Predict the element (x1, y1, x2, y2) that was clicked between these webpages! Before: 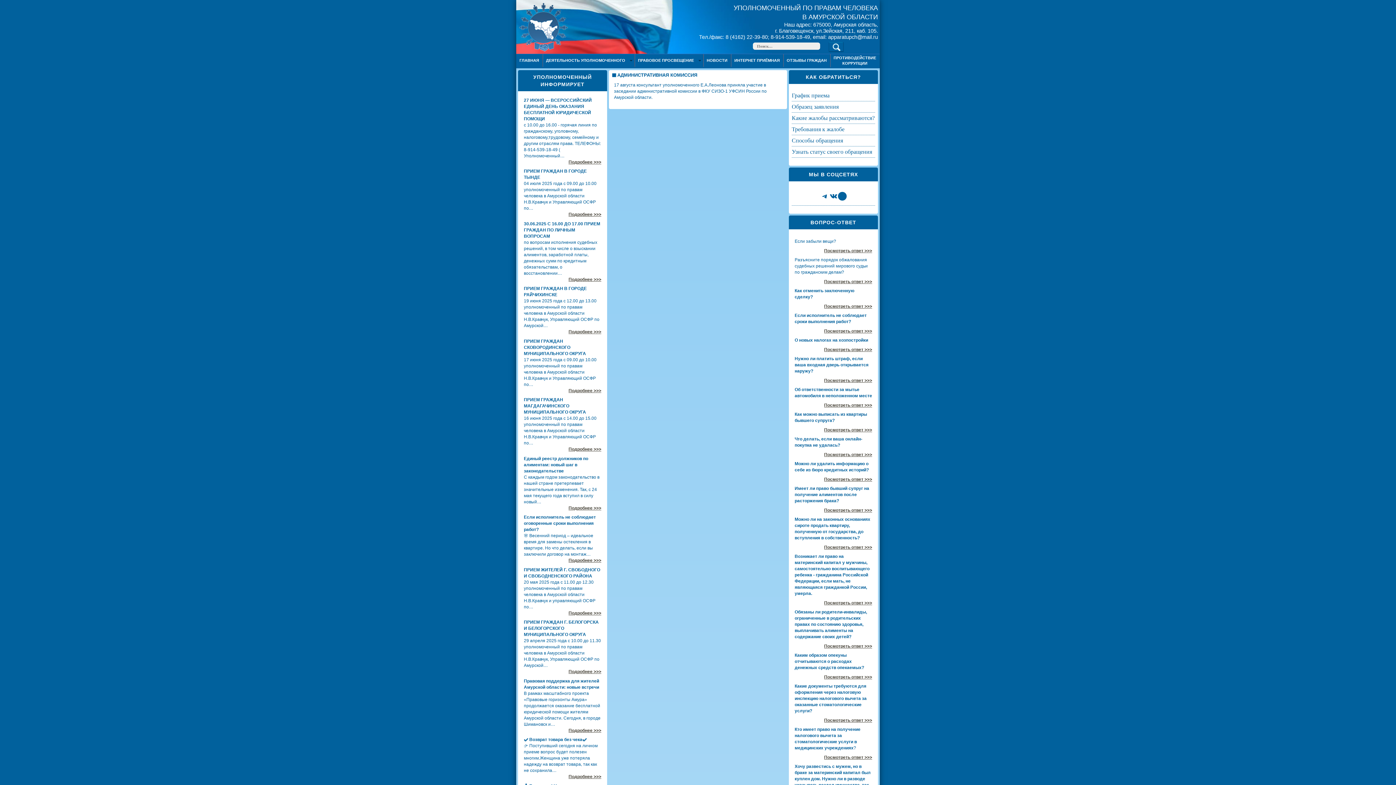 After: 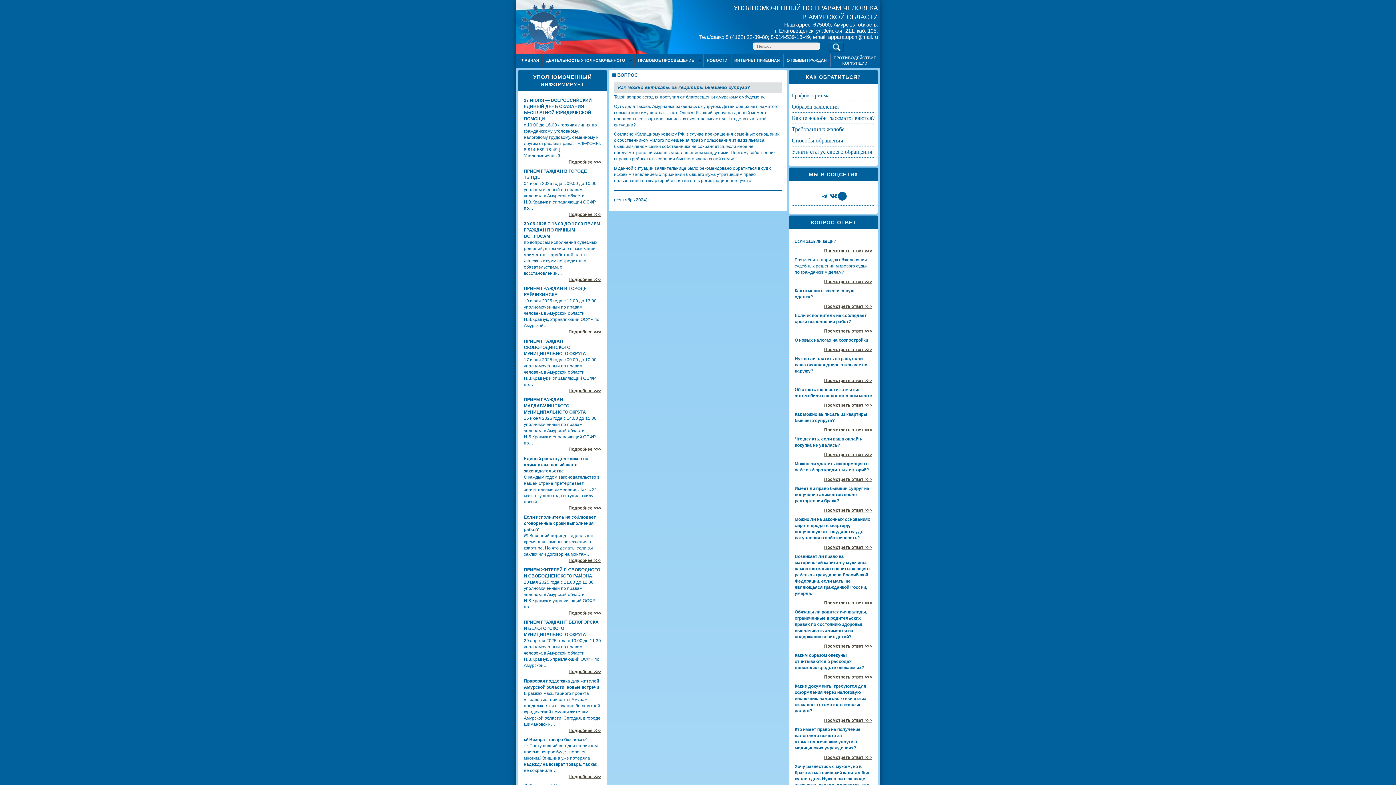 Action: bbox: (824, 427, 872, 432) label: Посмотреть ответ >>>